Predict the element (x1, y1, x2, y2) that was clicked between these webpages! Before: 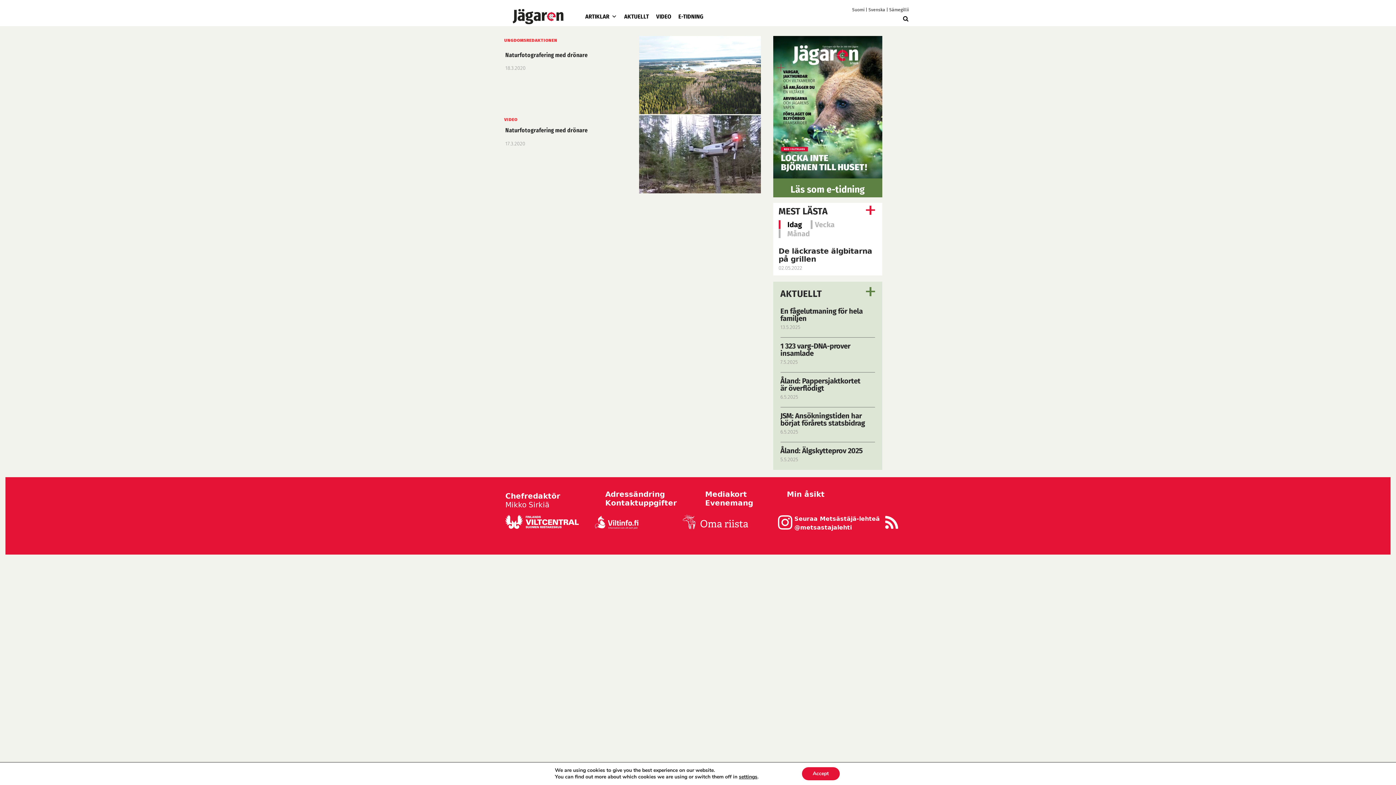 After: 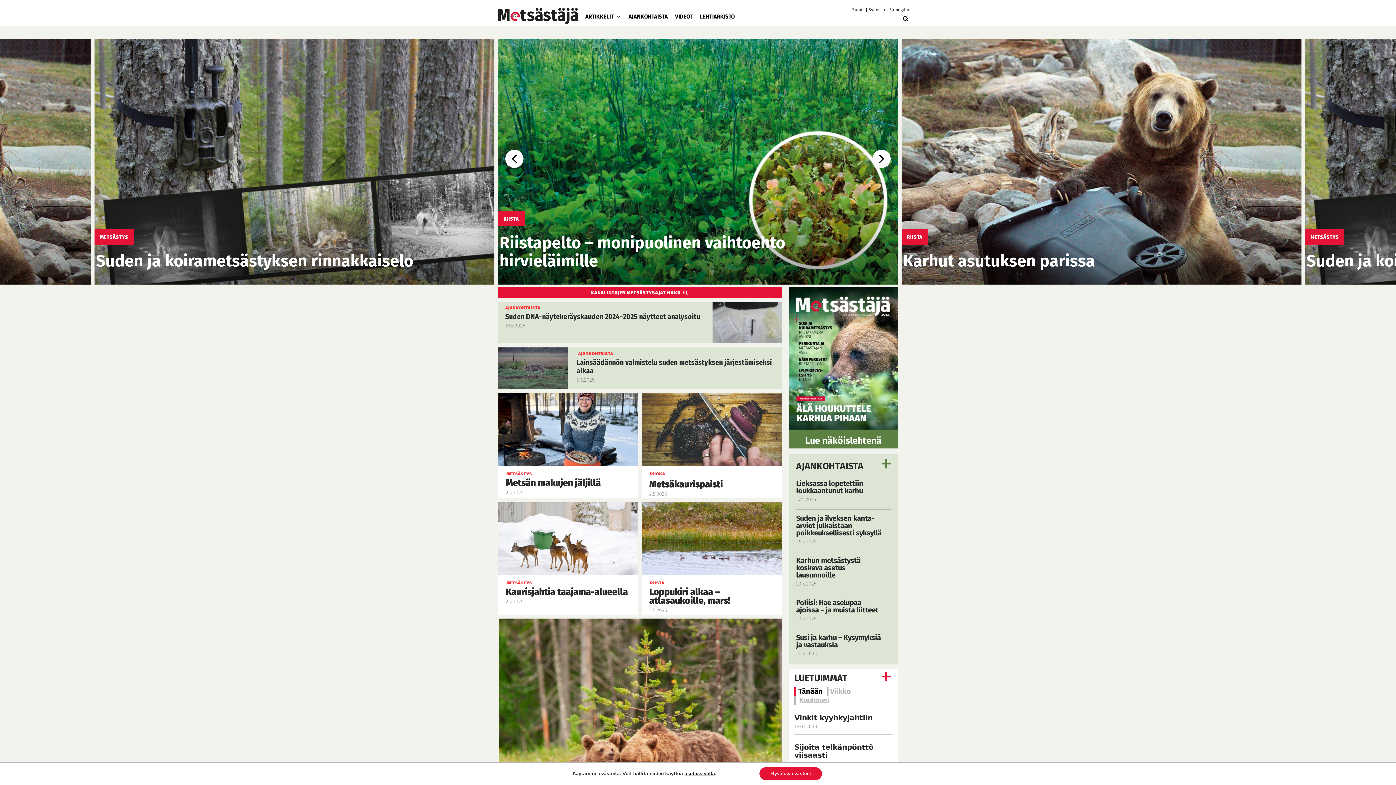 Action: bbox: (852, 7, 864, 12) label: Suomi